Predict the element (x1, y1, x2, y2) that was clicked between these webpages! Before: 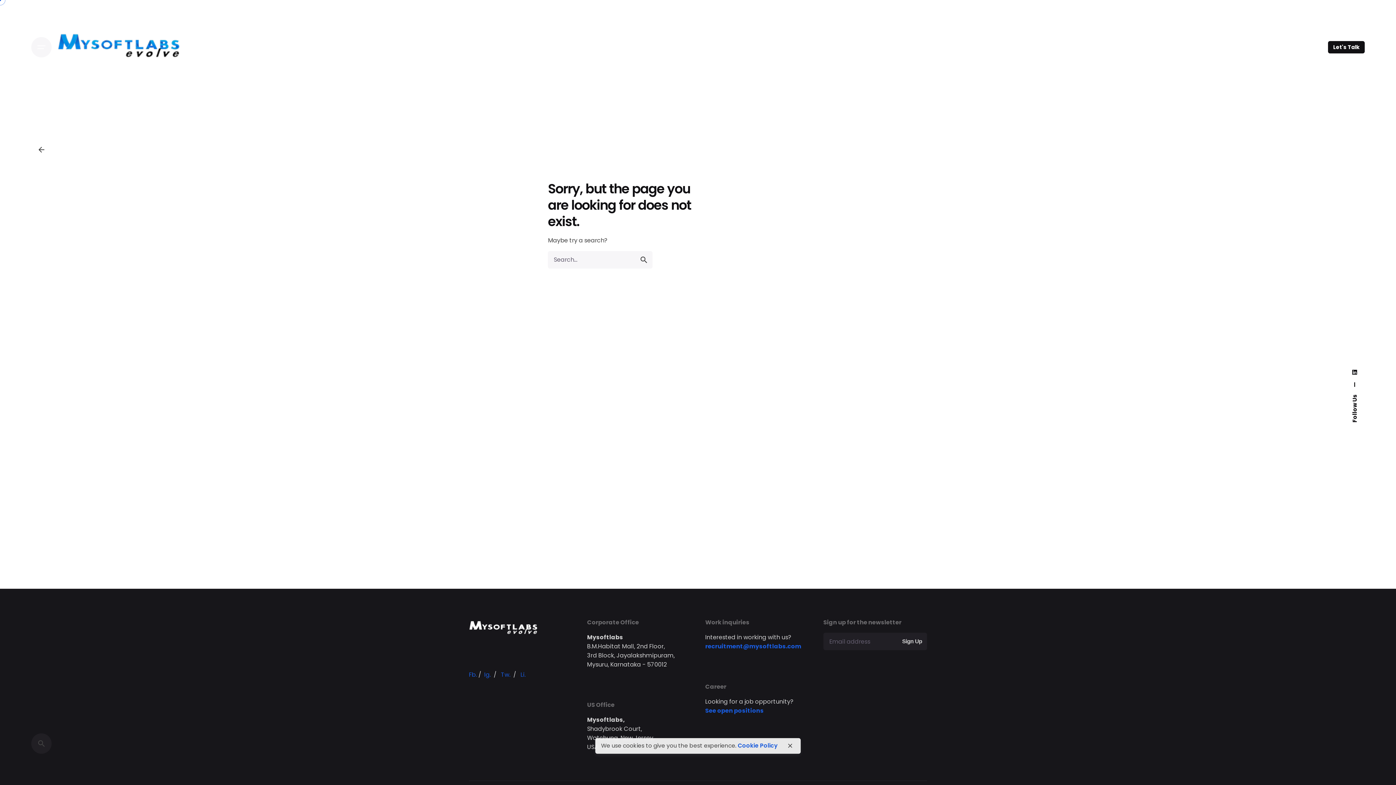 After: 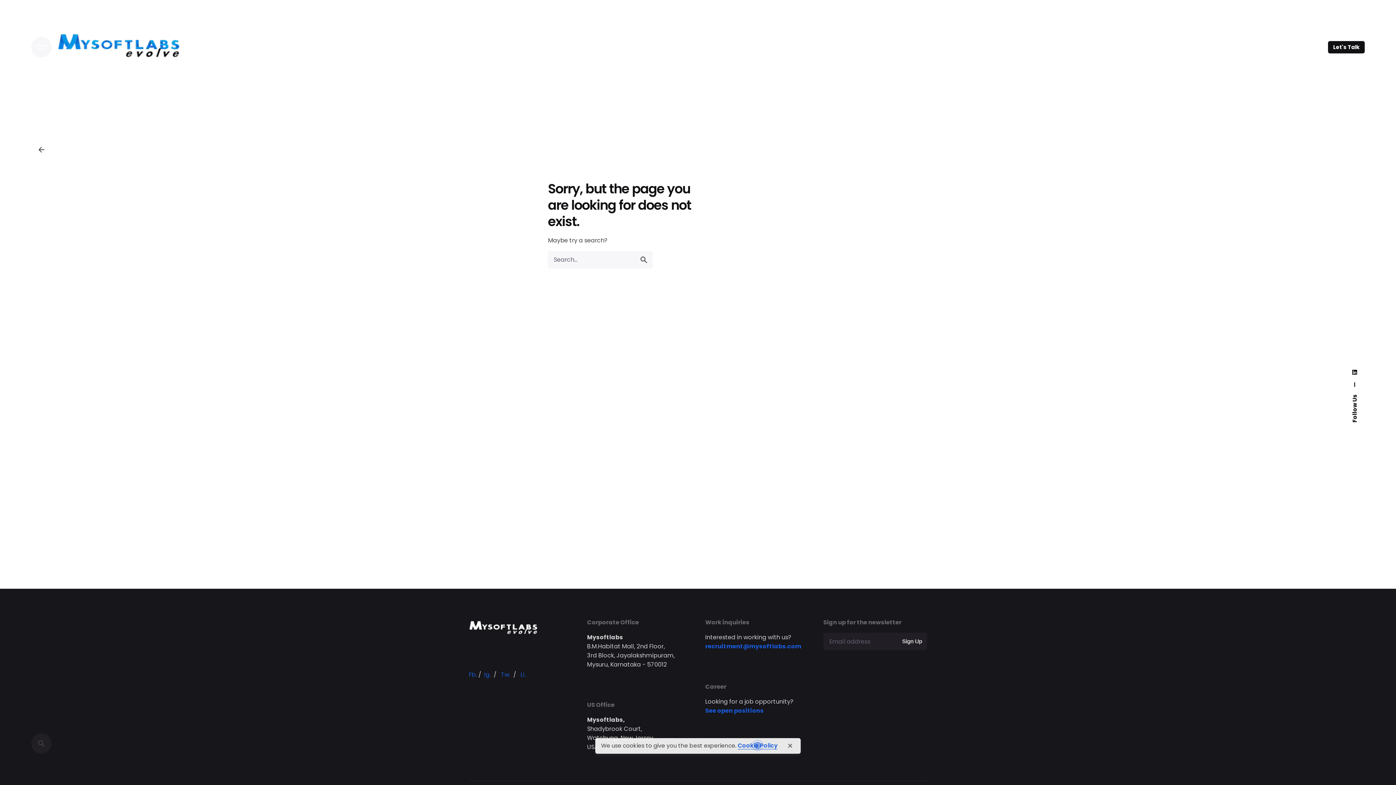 Action: bbox: (738, 742, 777, 749) label: Cookie Policy